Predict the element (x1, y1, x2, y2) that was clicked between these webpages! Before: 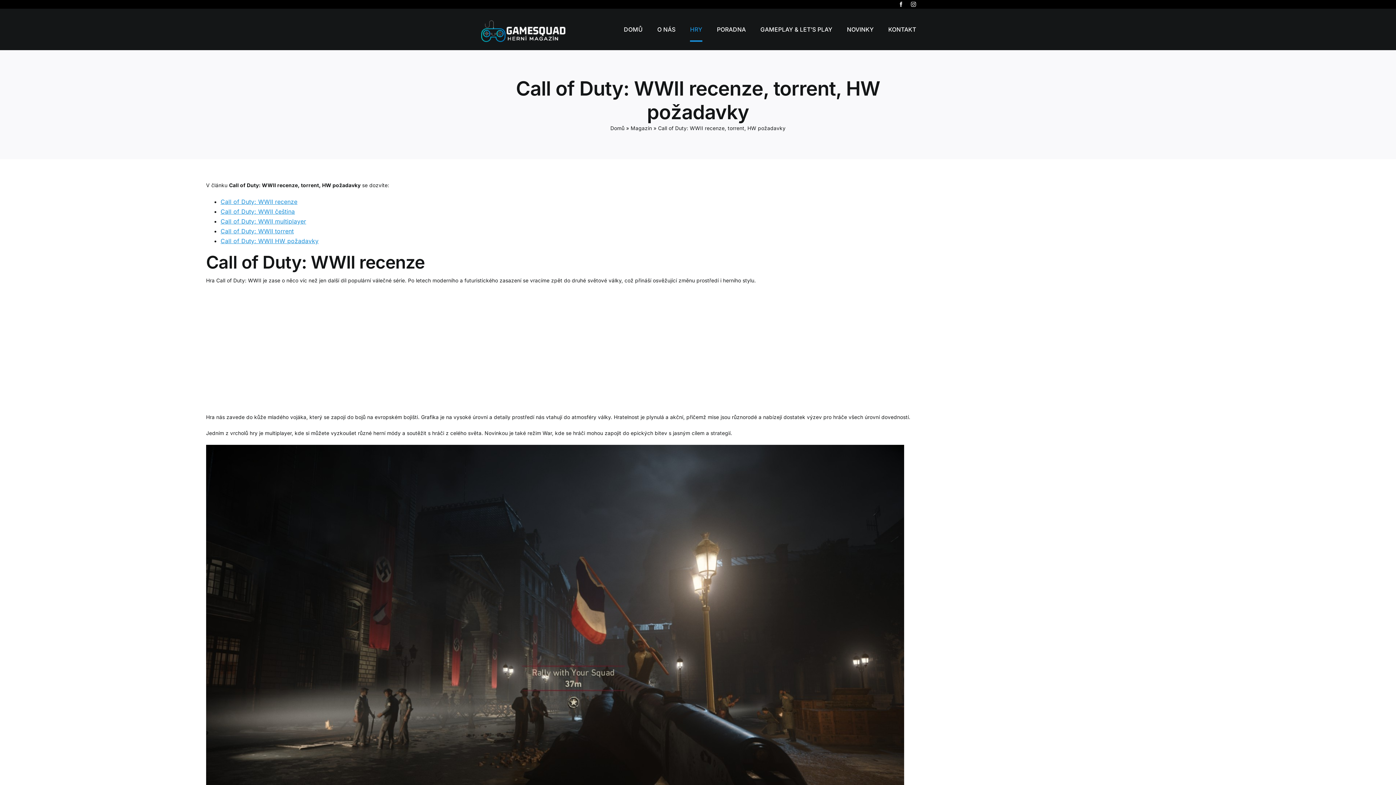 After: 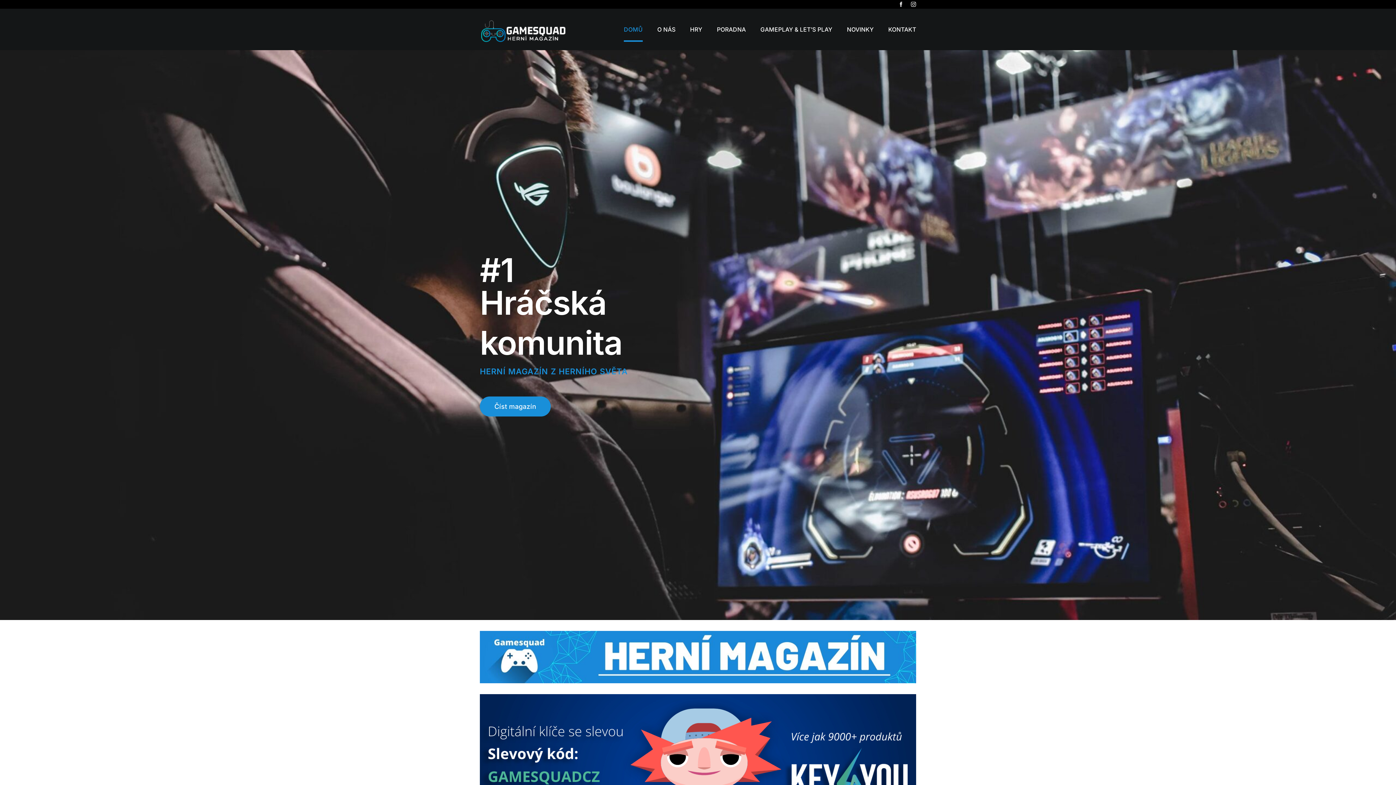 Action: label: Domů bbox: (610, 125, 624, 131)